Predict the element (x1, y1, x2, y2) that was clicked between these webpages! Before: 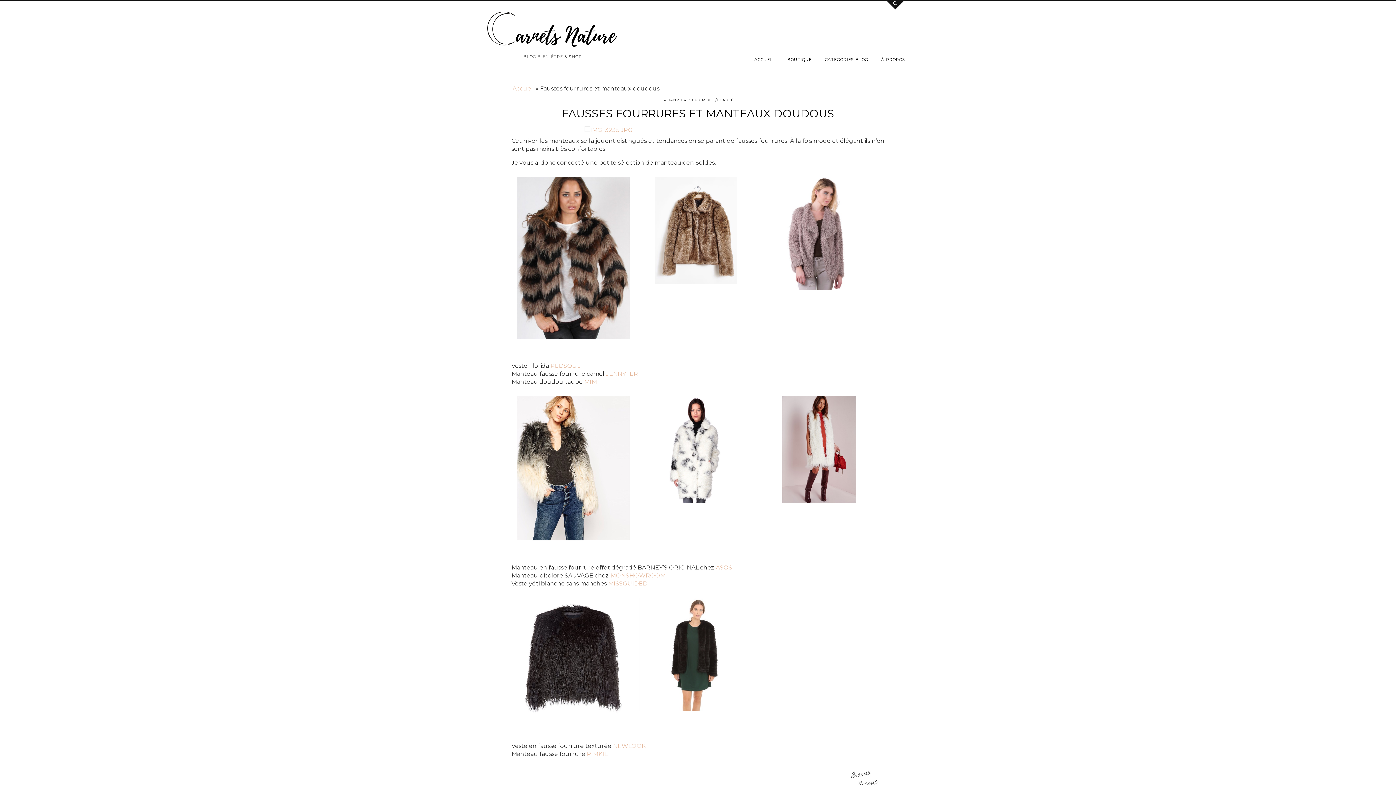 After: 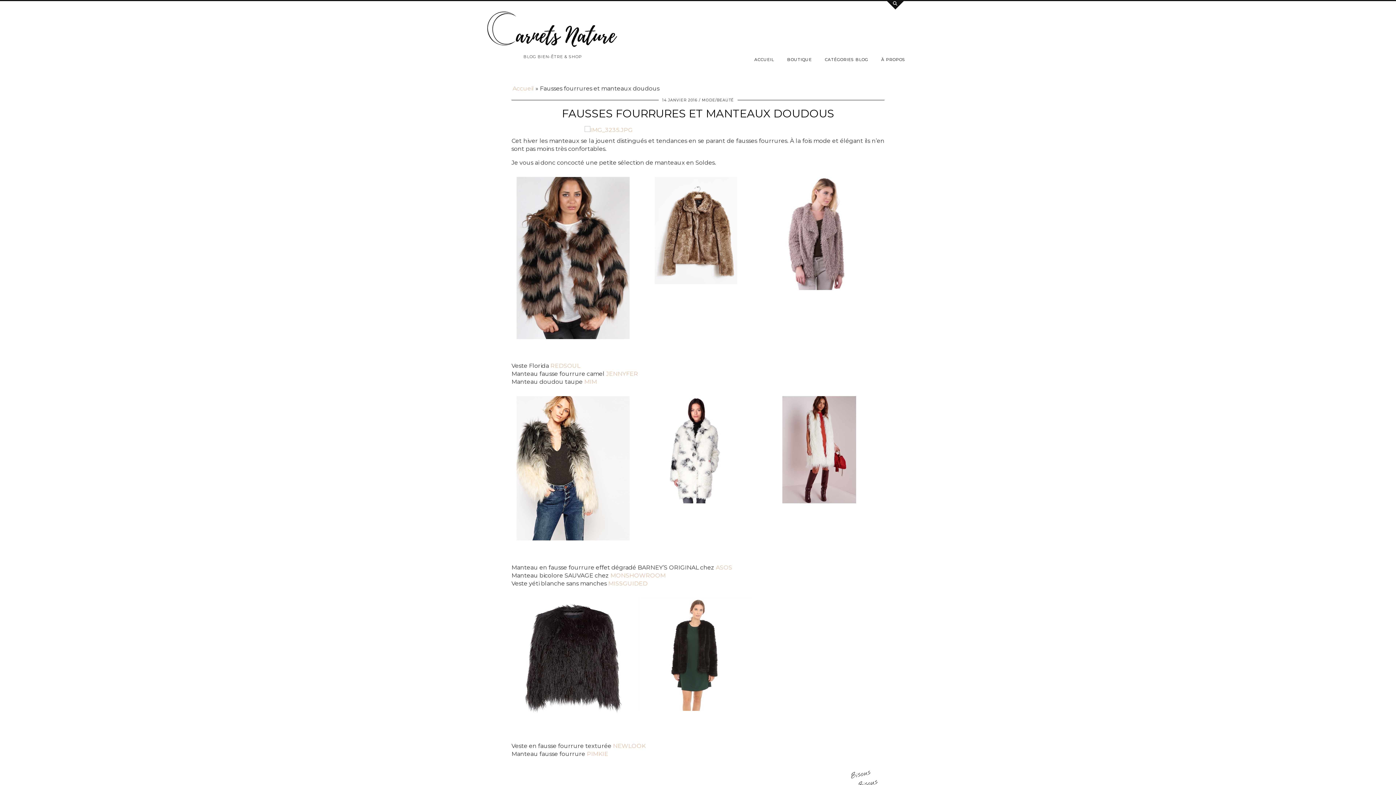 Action: label: ASOS bbox: (716, 564, 732, 571)